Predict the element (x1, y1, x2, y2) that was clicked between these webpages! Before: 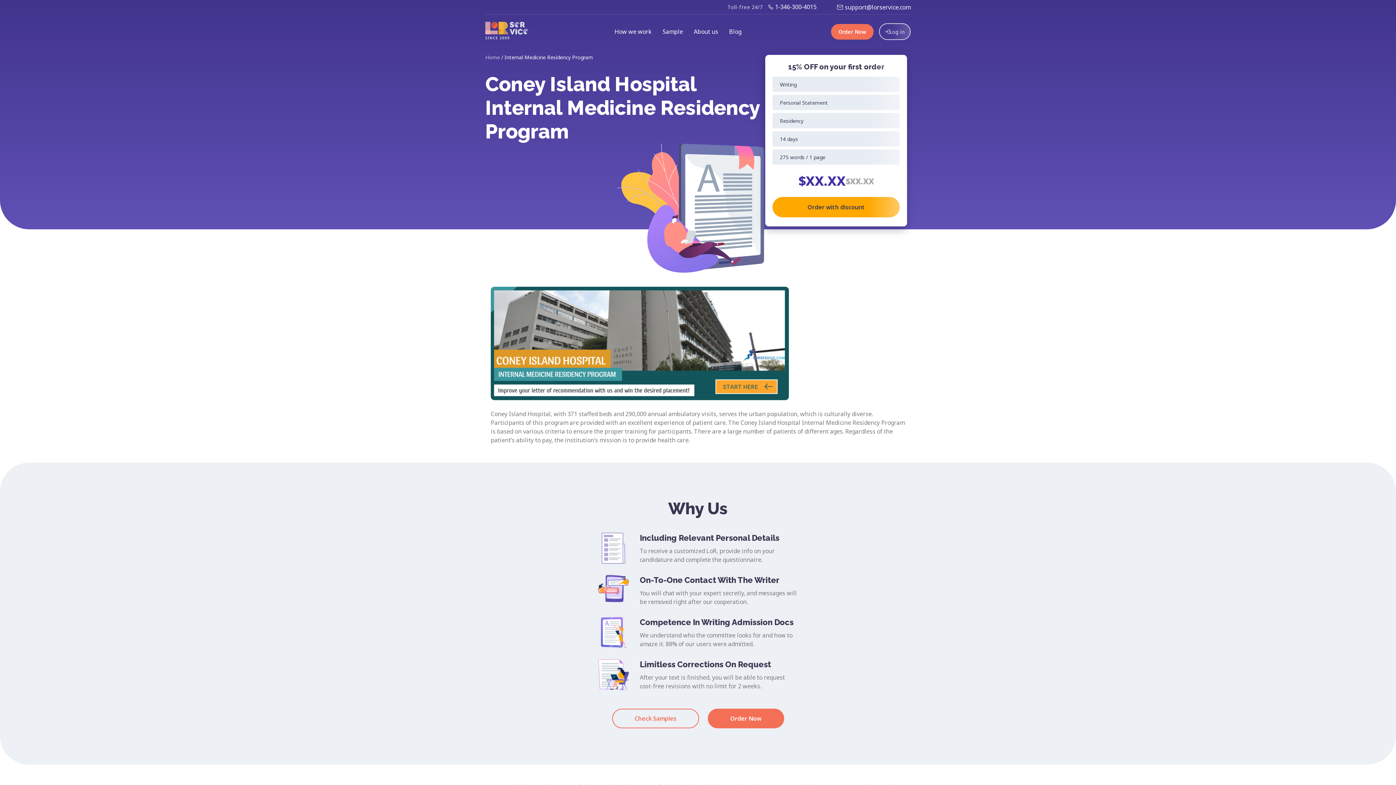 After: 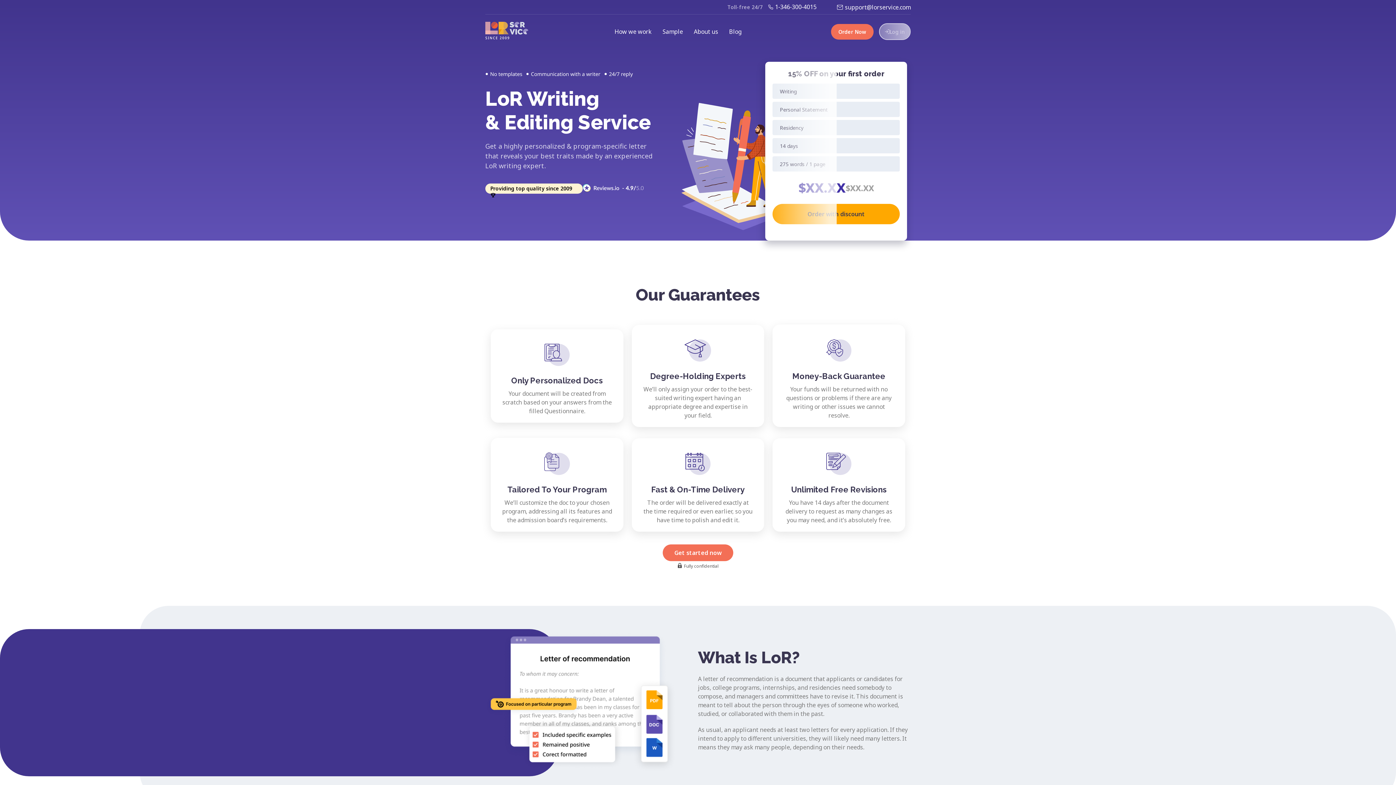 Action: bbox: (485, 21, 530, 41) label: desctop logo